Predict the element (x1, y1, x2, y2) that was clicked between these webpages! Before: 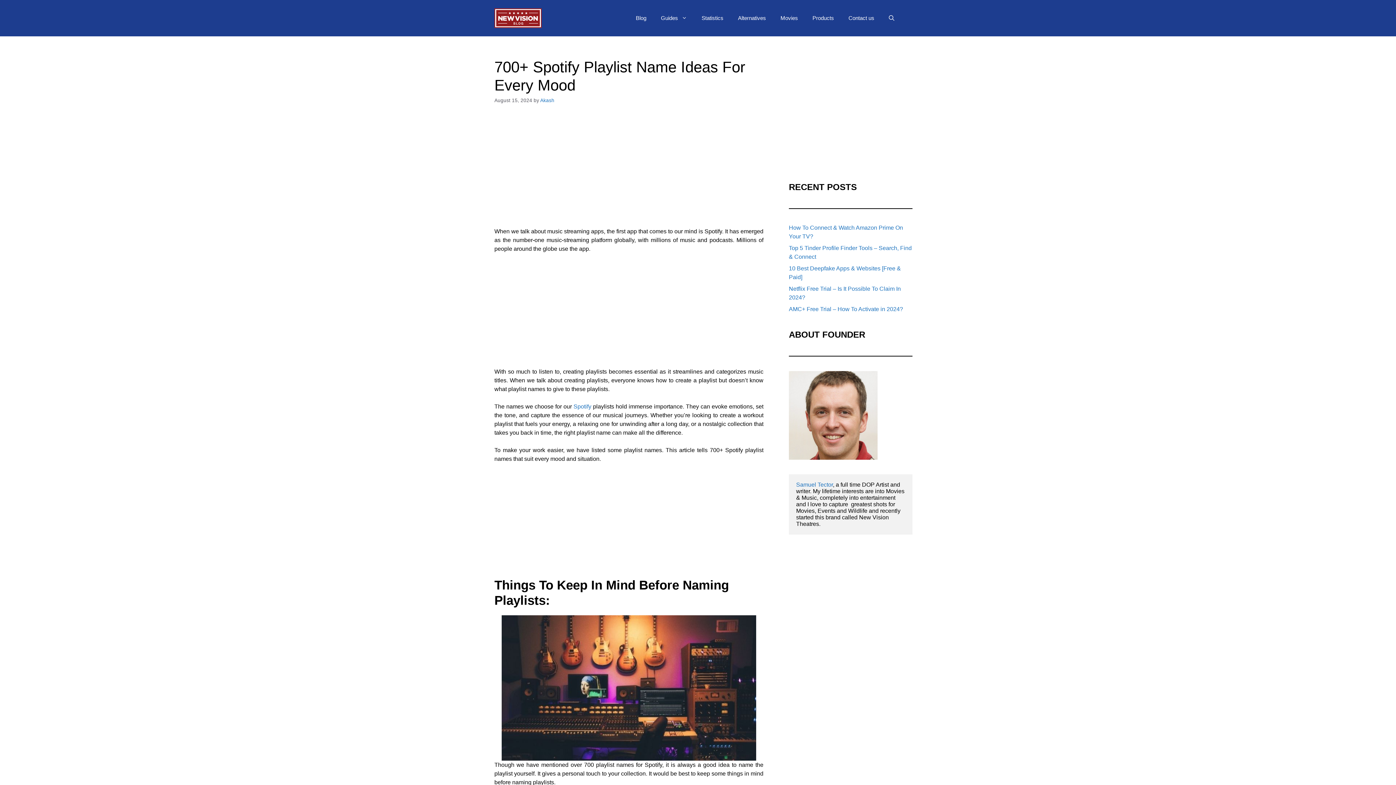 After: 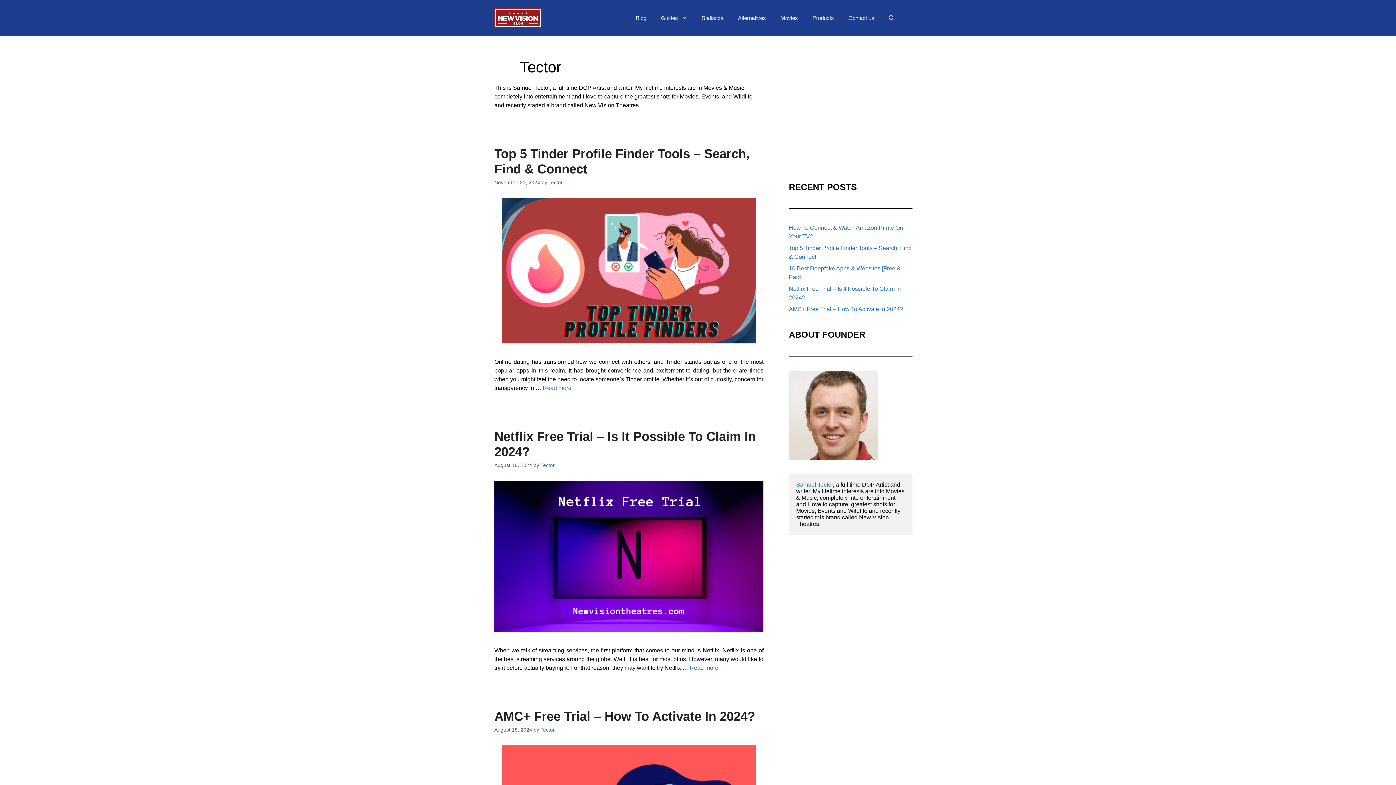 Action: label: Samuel Tector bbox: (796, 481, 833, 488)